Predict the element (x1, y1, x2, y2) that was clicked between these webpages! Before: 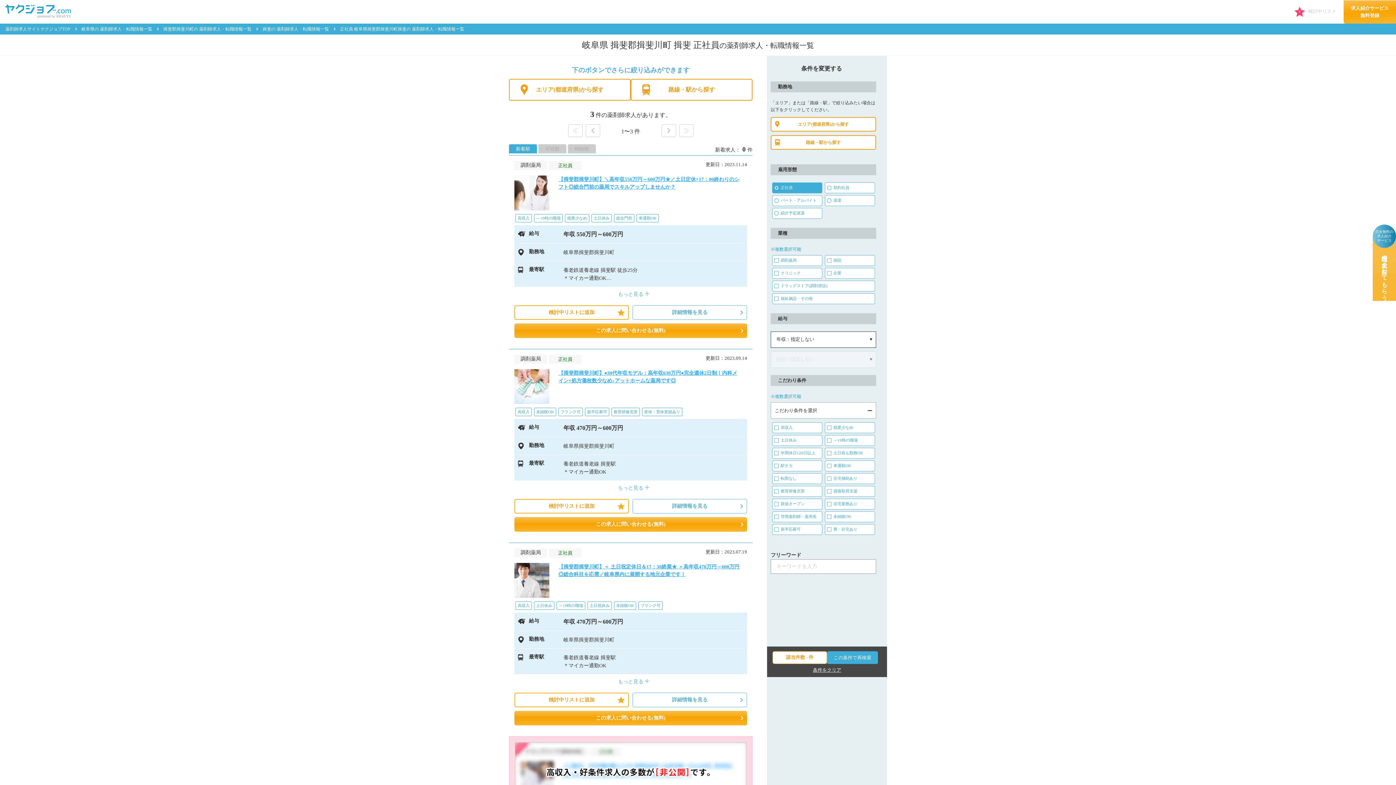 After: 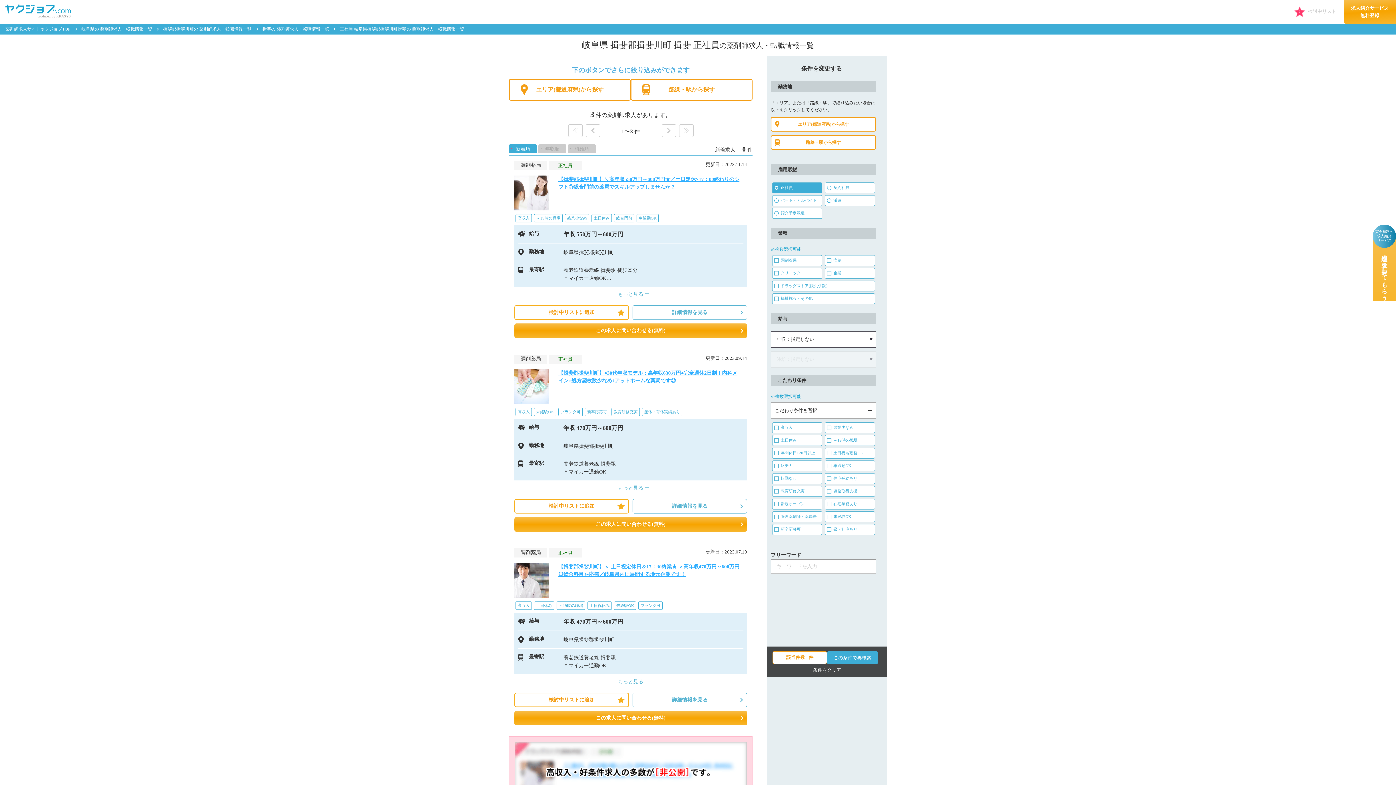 Action: bbox: (514, 323, 747, 338) label: この求人に問い合わせる(無料)